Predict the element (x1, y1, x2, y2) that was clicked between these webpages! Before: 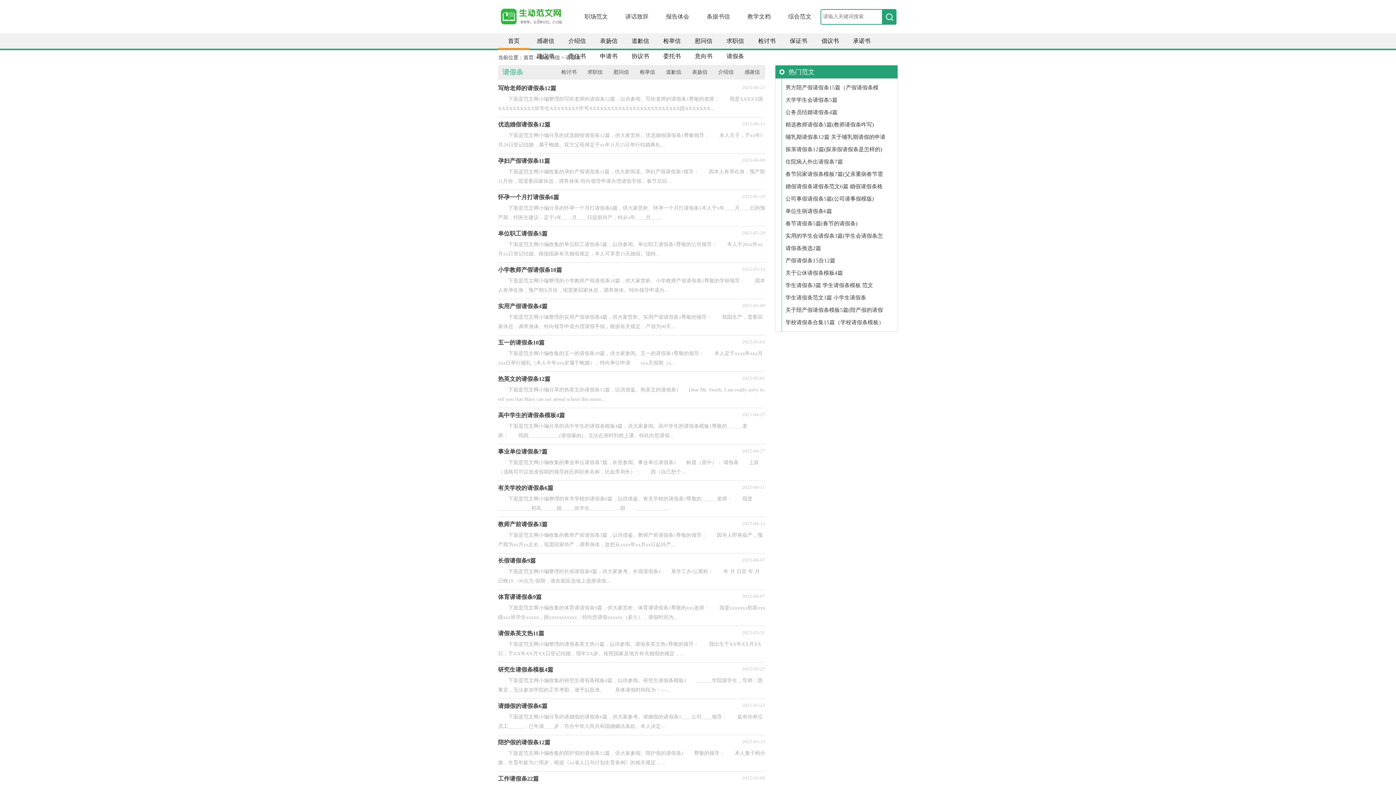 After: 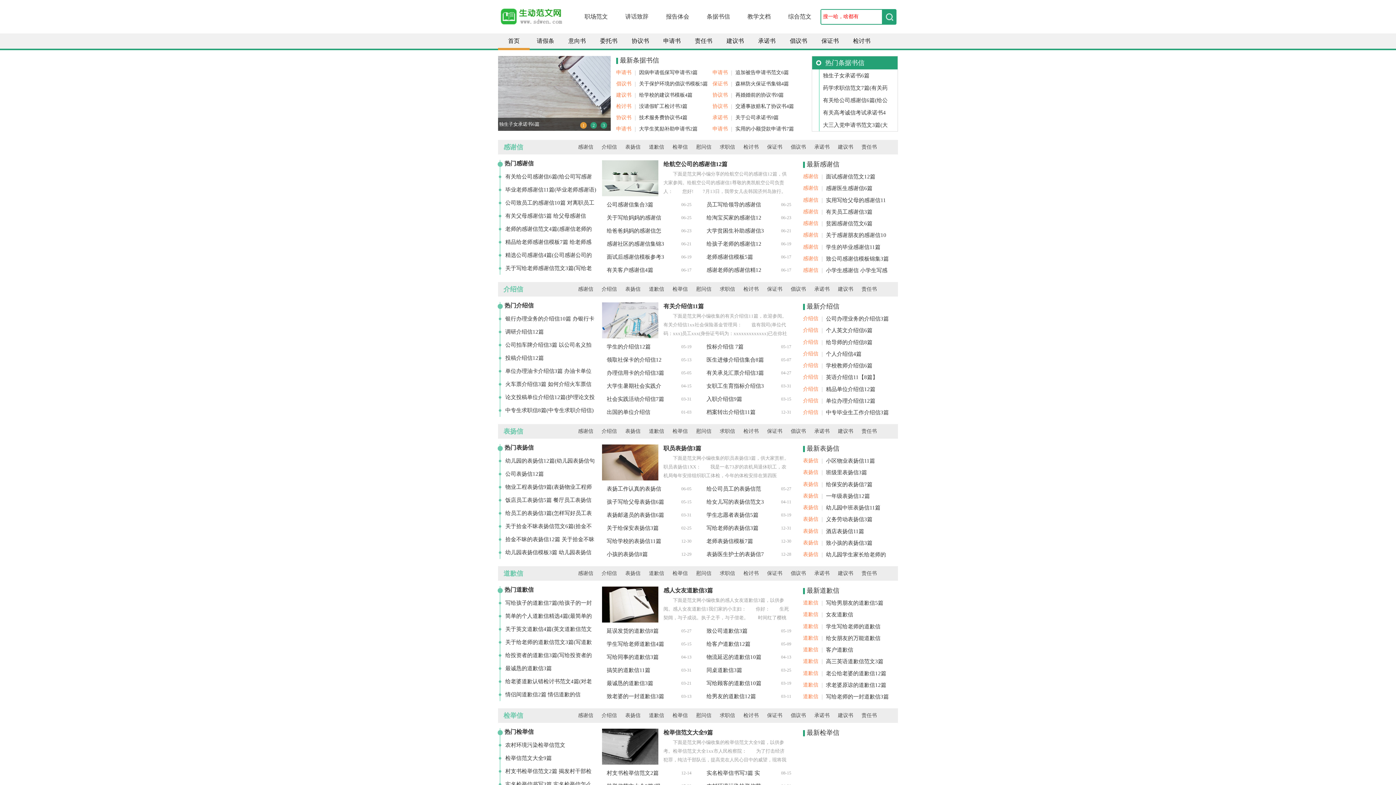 Action: bbox: (706, 0, 730, 33) label: 条据书信